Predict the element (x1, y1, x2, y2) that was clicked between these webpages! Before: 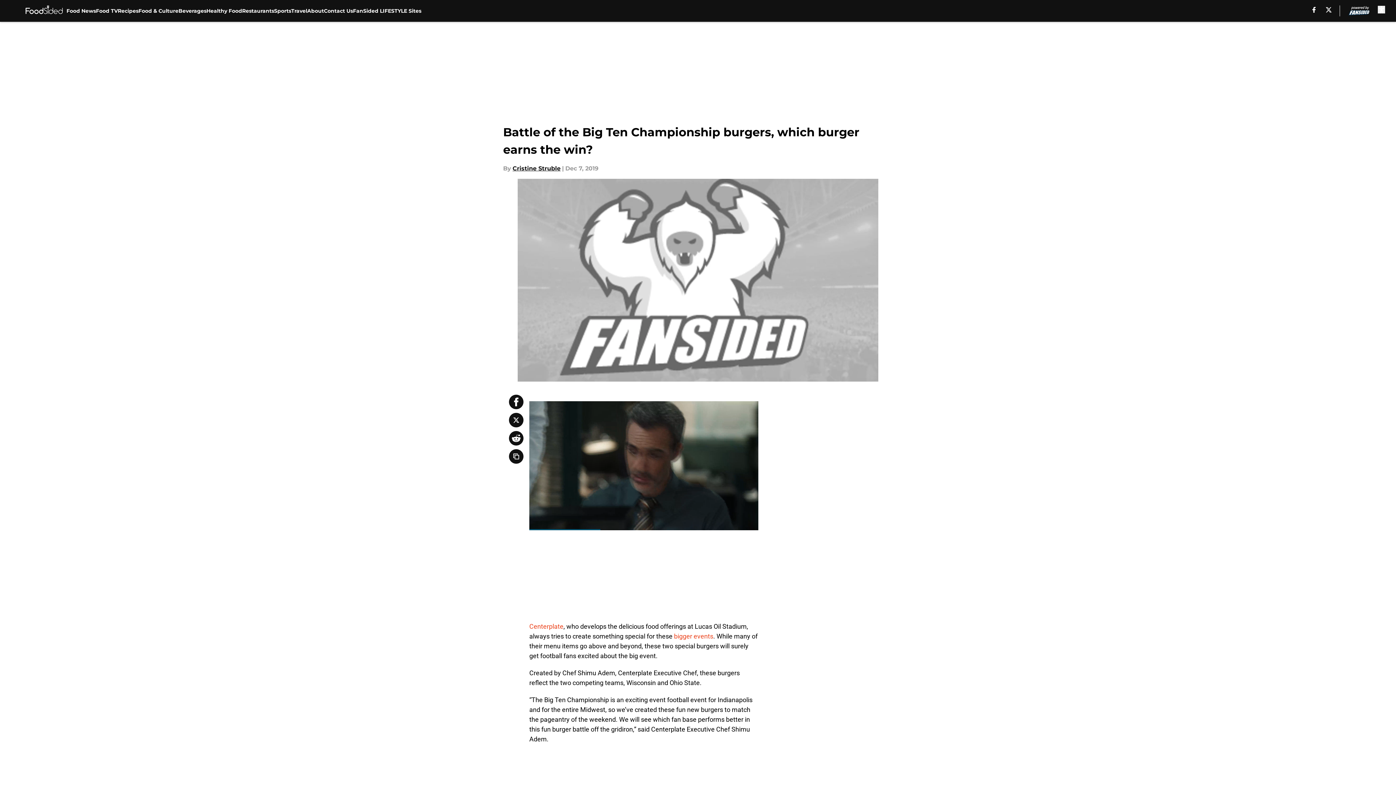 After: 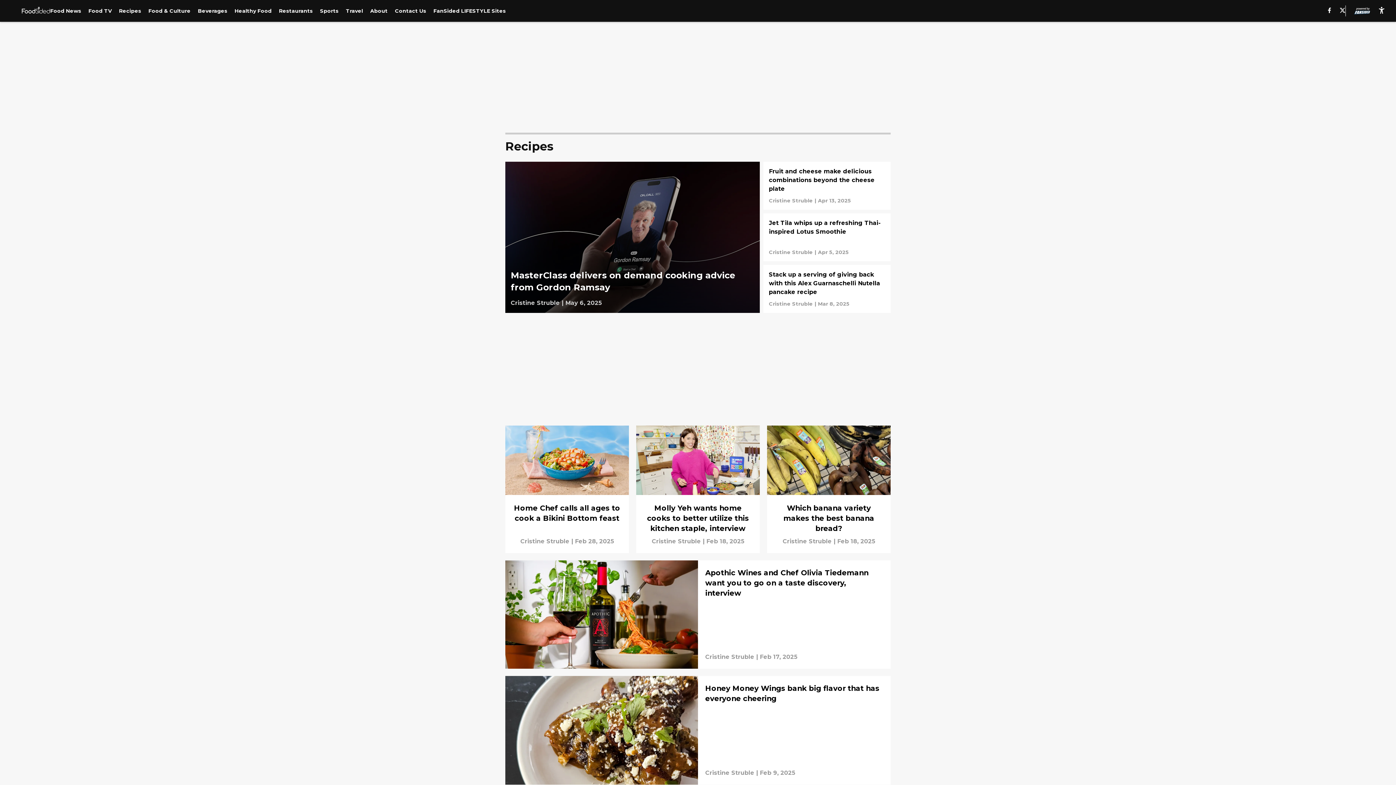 Action: bbox: (117, 0, 138, 21) label: Recipes